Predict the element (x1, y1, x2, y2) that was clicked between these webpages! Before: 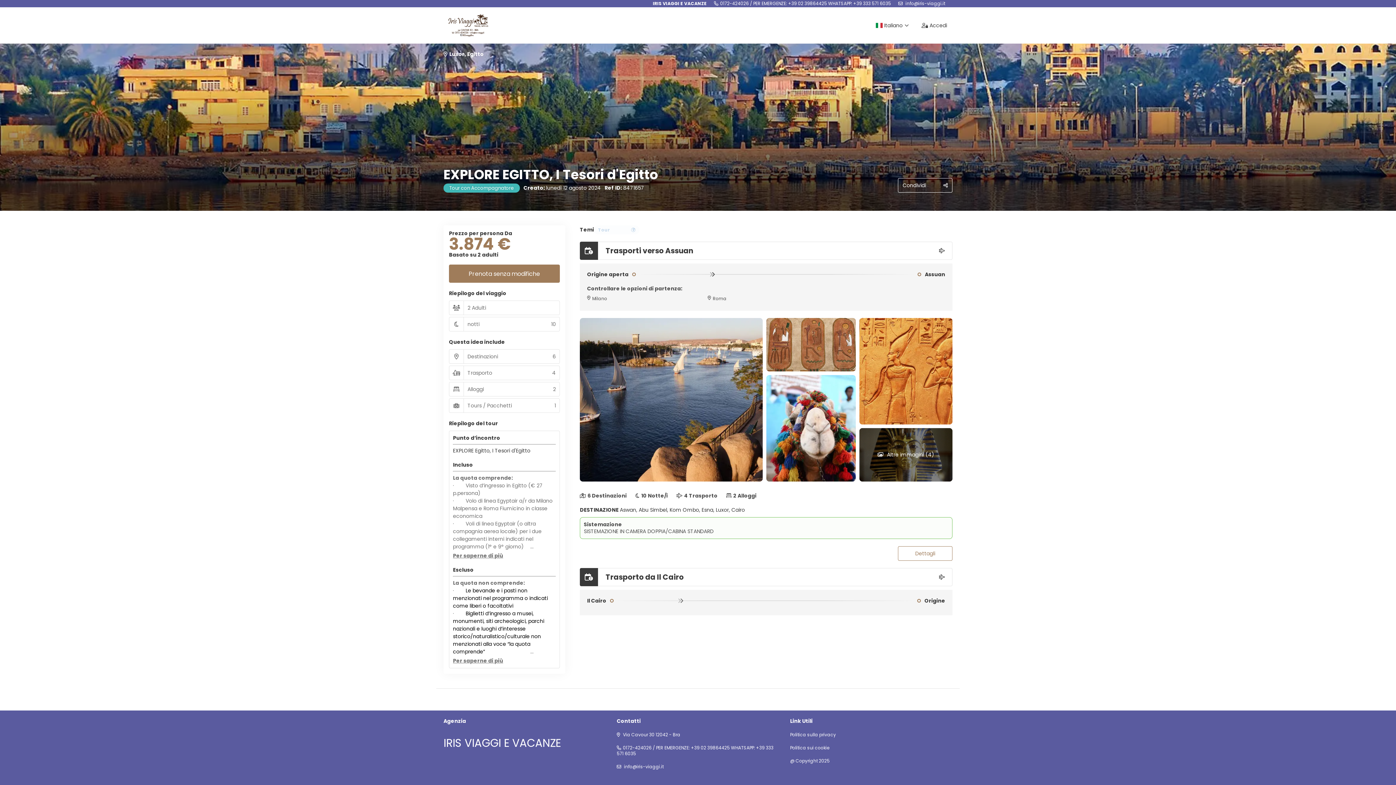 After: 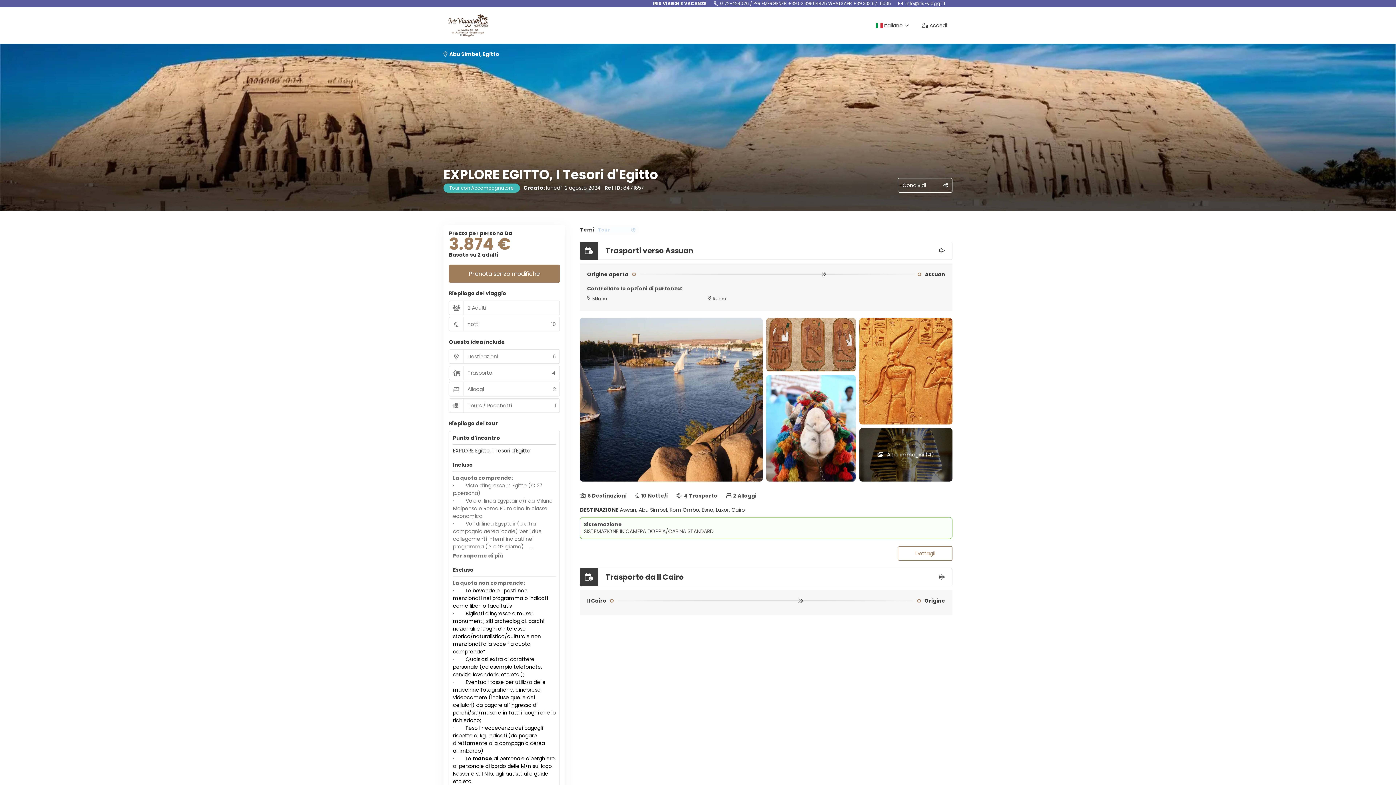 Action: bbox: (453, 657, 503, 664) label: Per saperne di più